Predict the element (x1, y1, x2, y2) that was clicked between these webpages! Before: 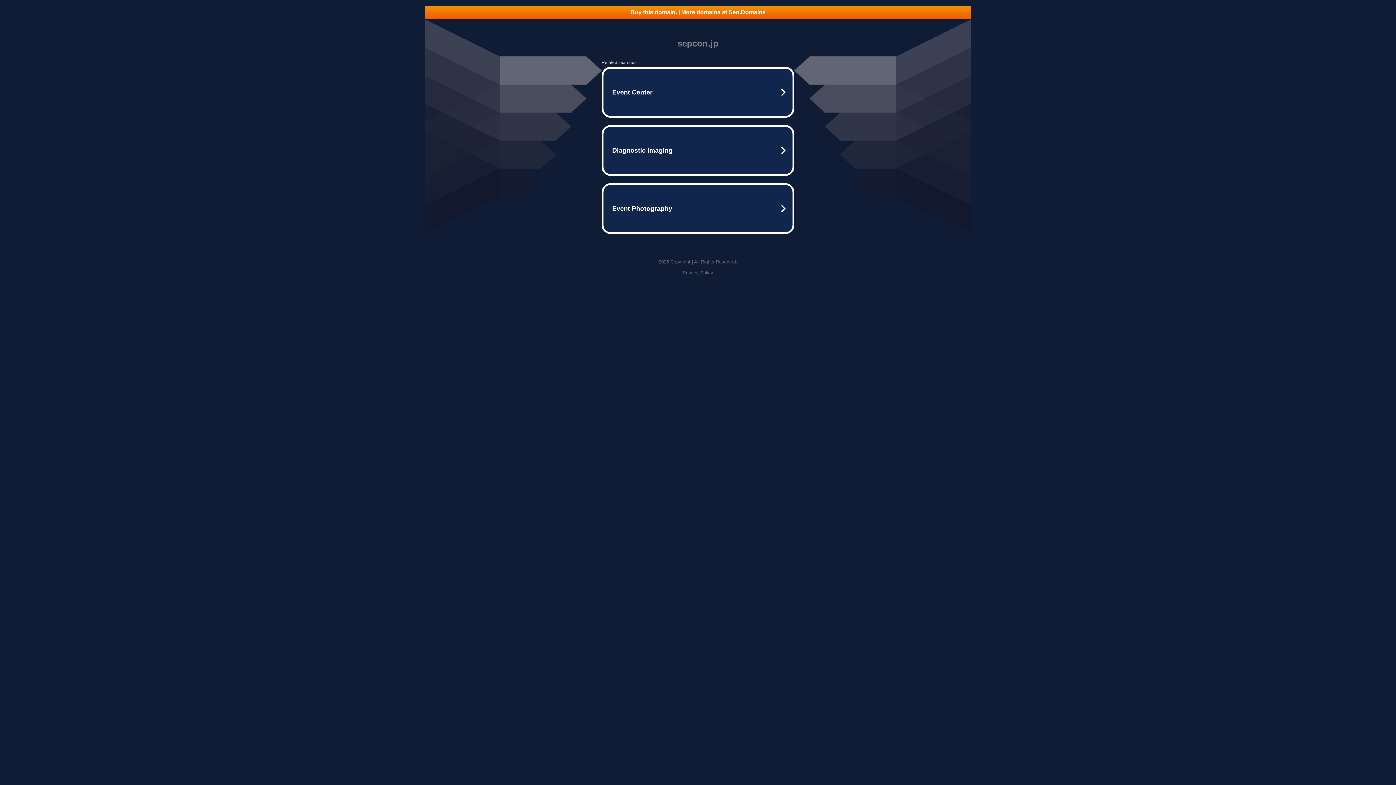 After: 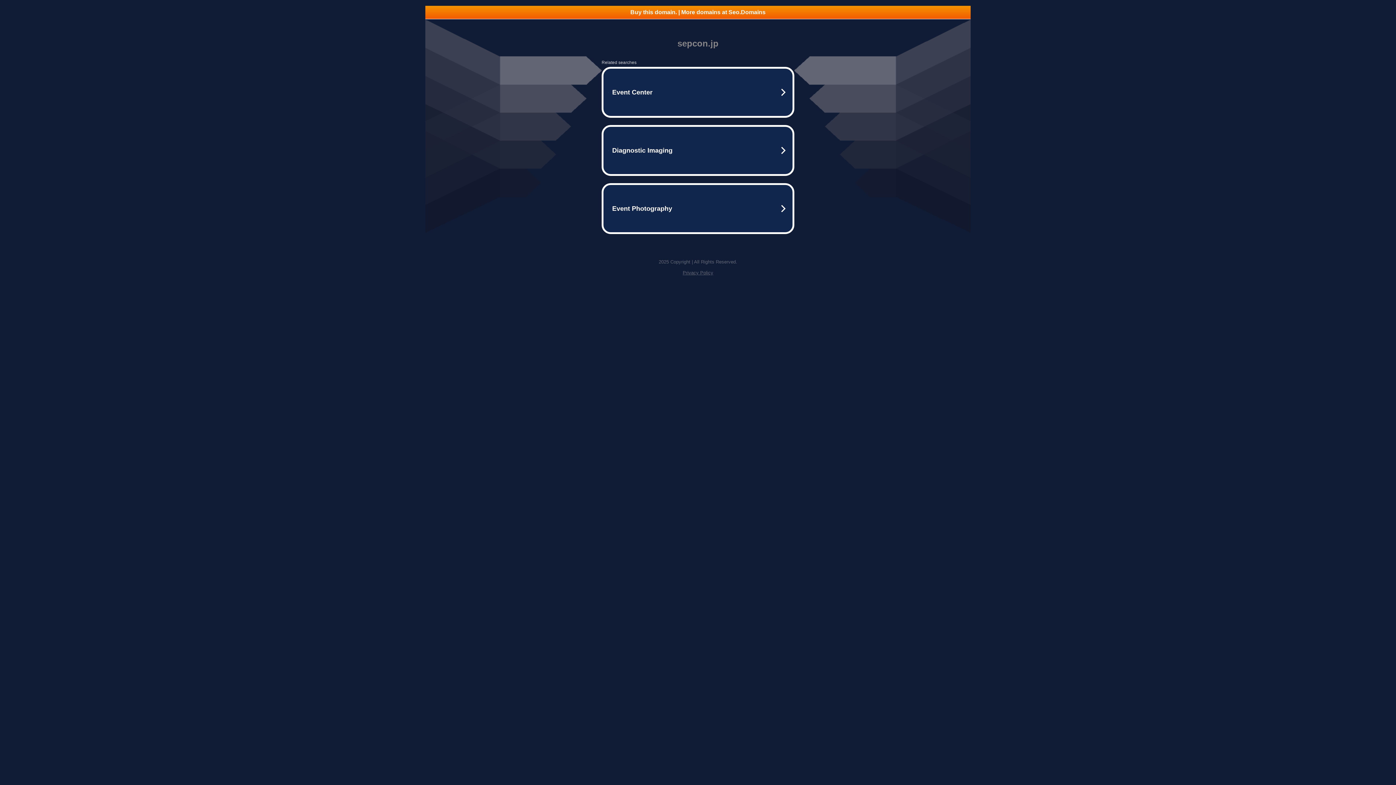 Action: bbox: (682, 270, 713, 275) label: Privacy Policy